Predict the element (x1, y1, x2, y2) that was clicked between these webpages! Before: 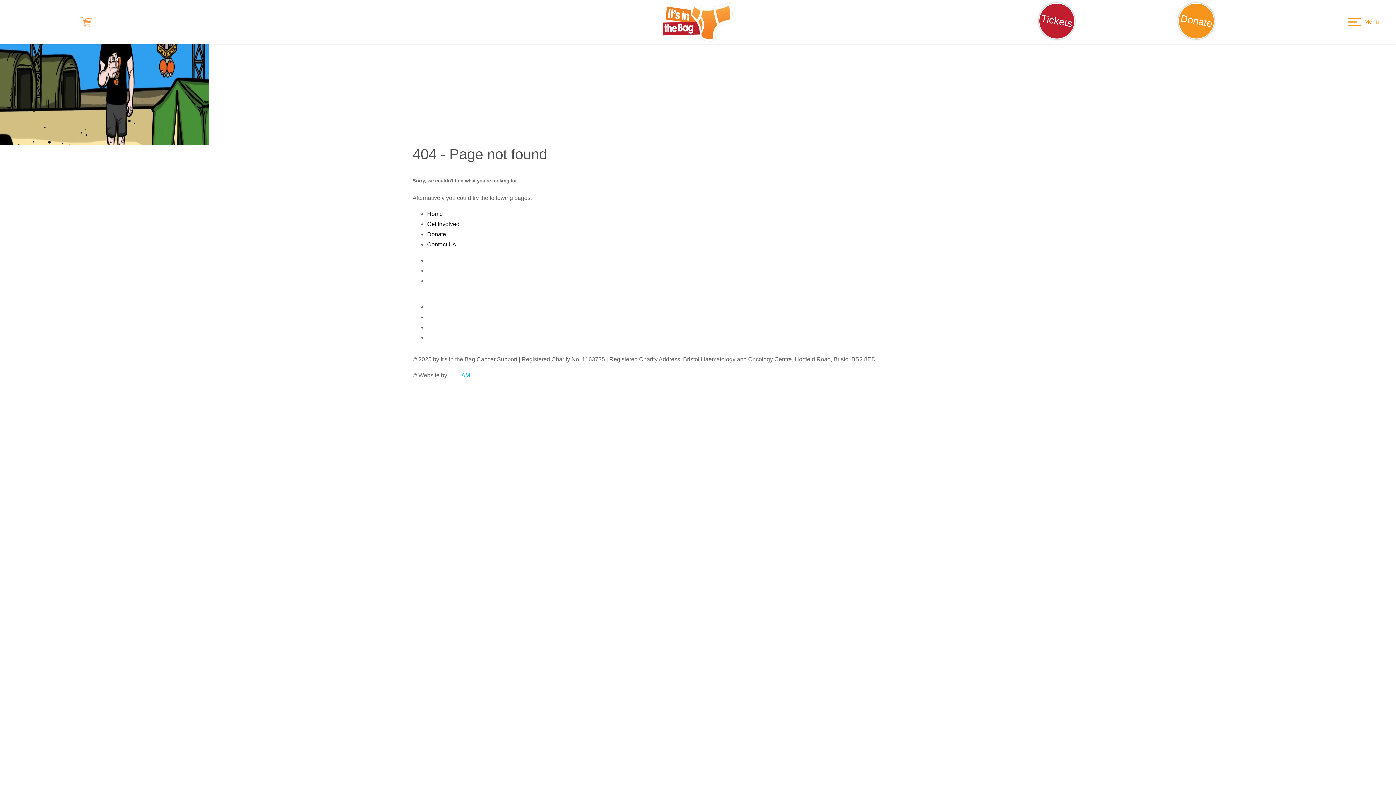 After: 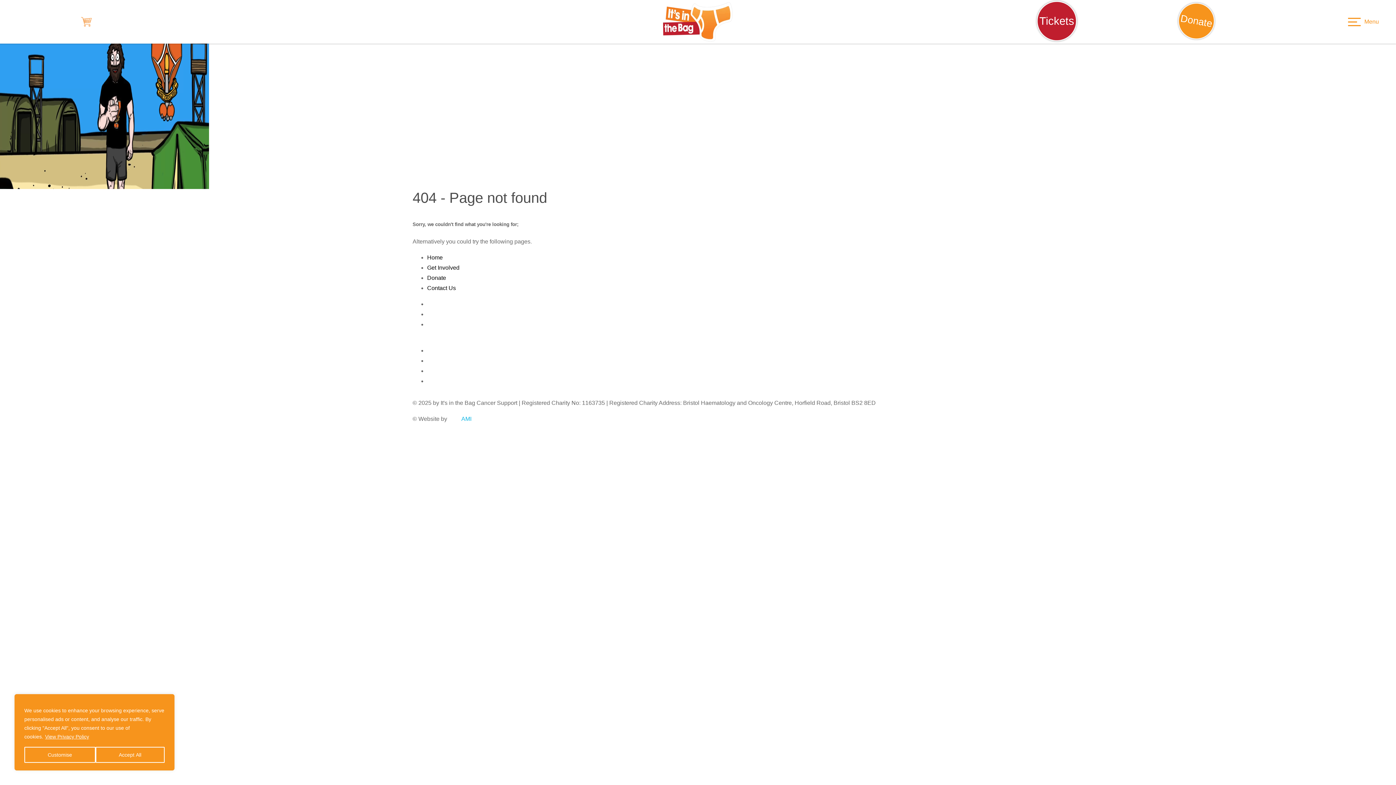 Action: label: Tickets bbox: (1035, 0, 1078, 42)